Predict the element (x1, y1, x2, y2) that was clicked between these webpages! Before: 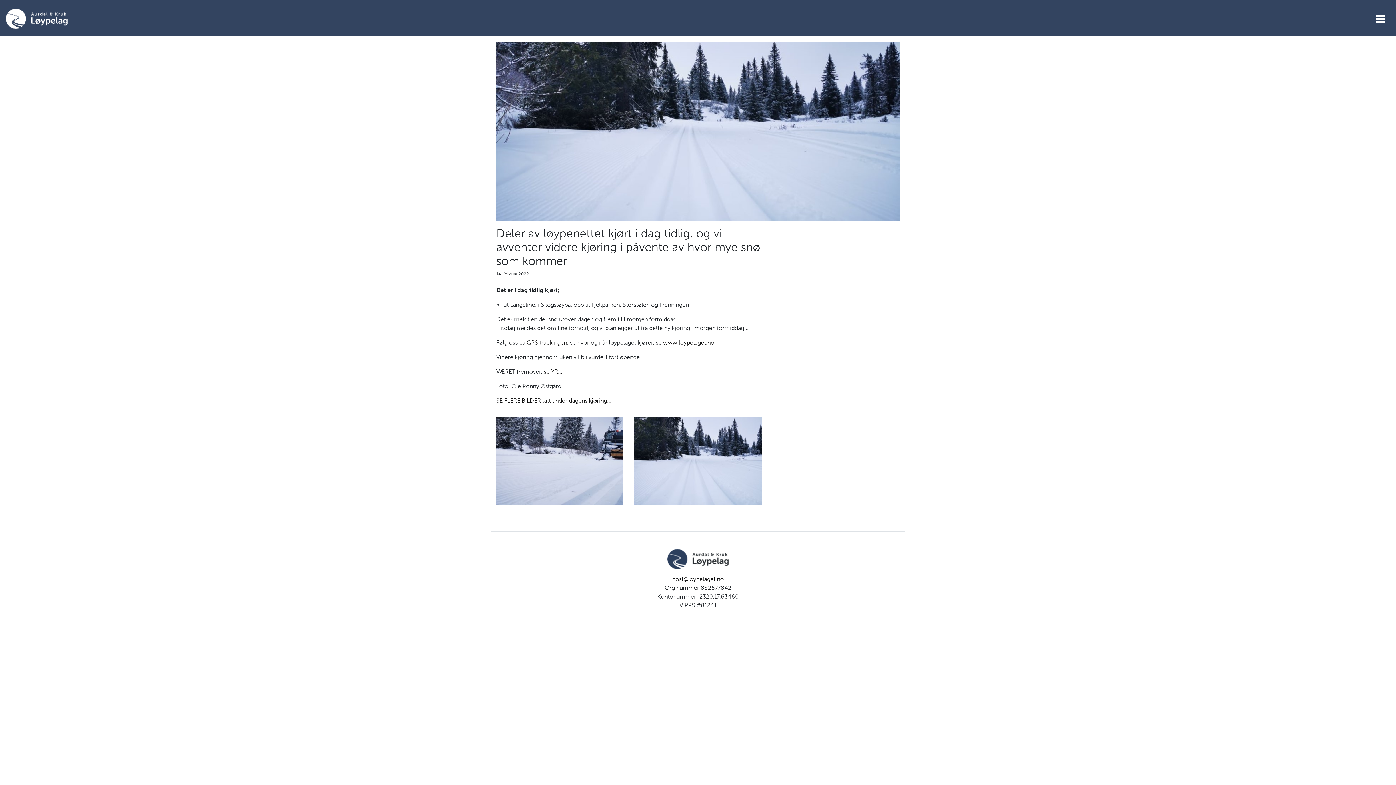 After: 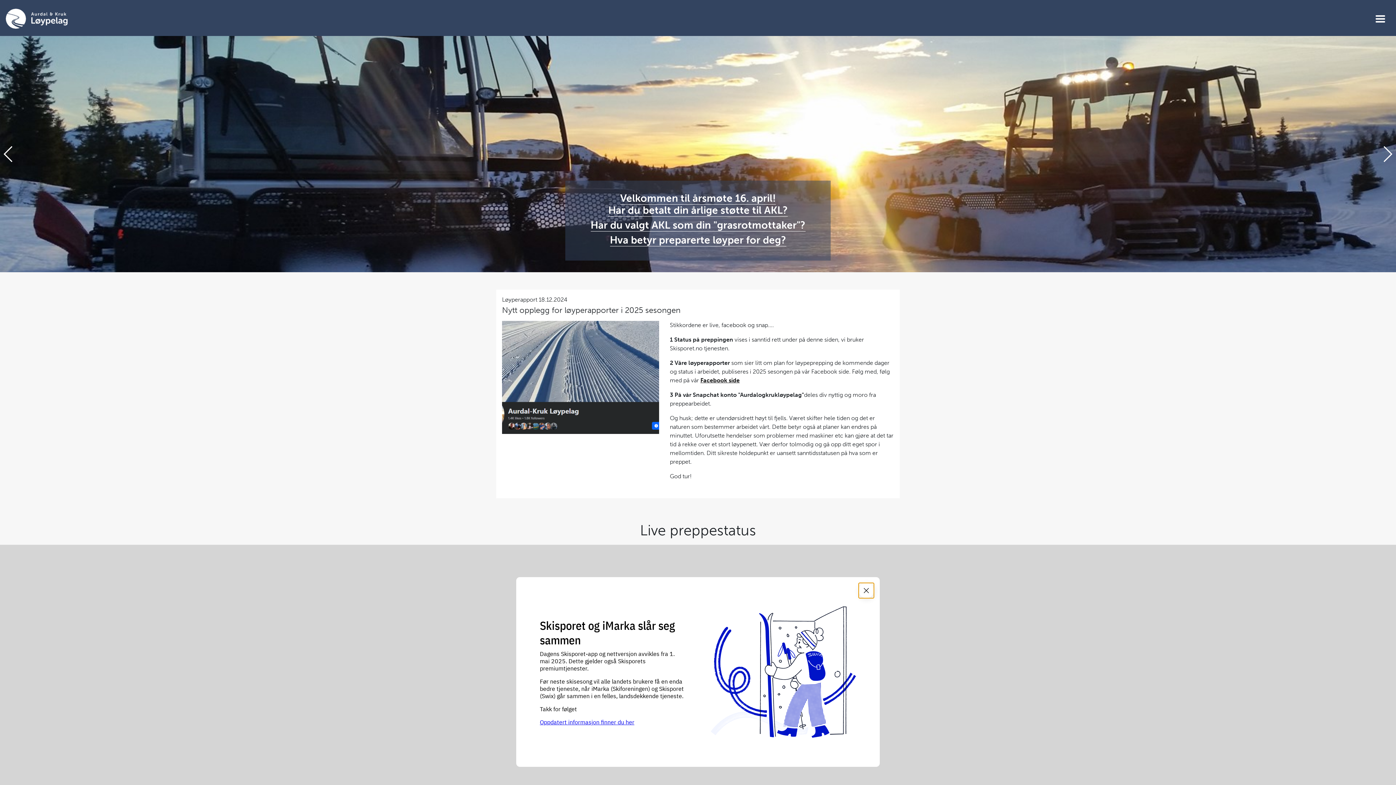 Action: bbox: (5, 6, 67, 30)